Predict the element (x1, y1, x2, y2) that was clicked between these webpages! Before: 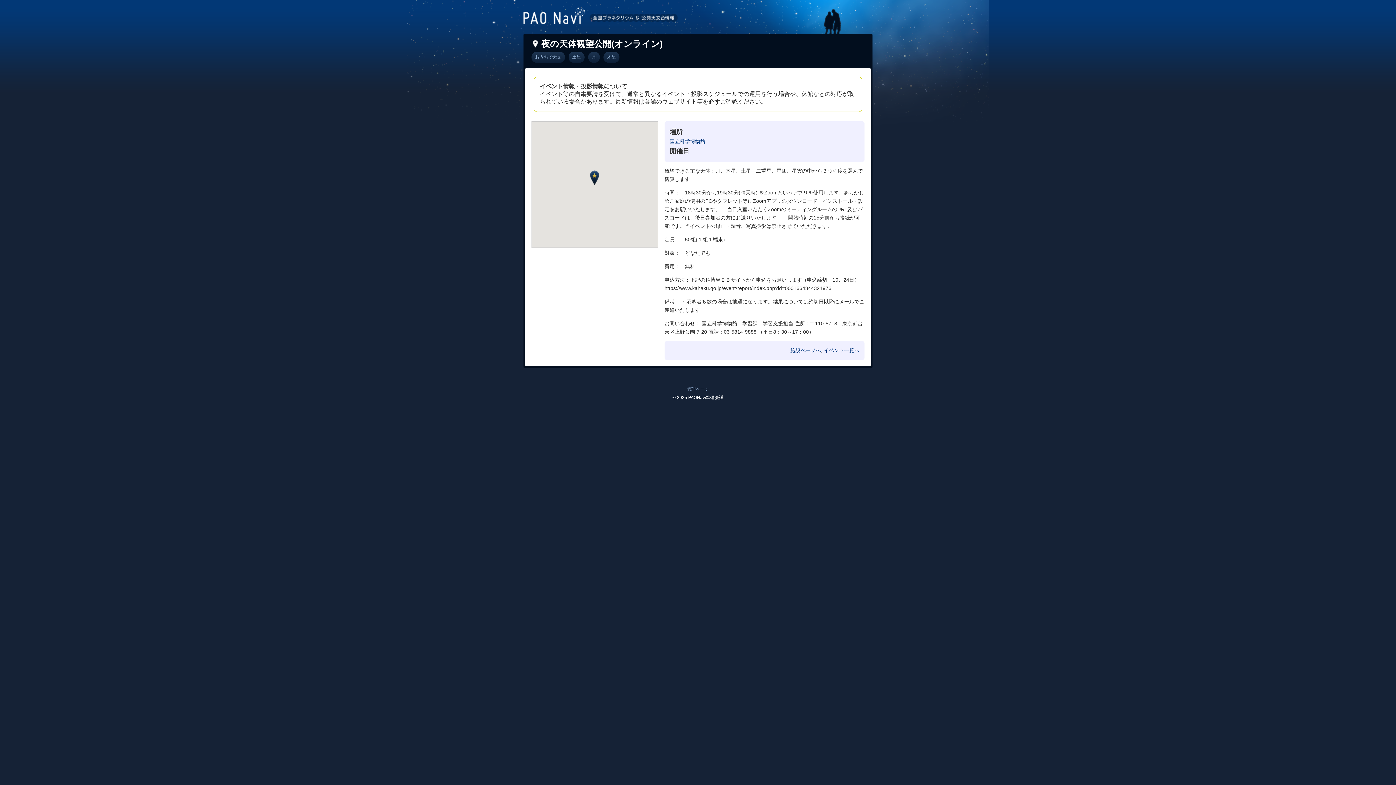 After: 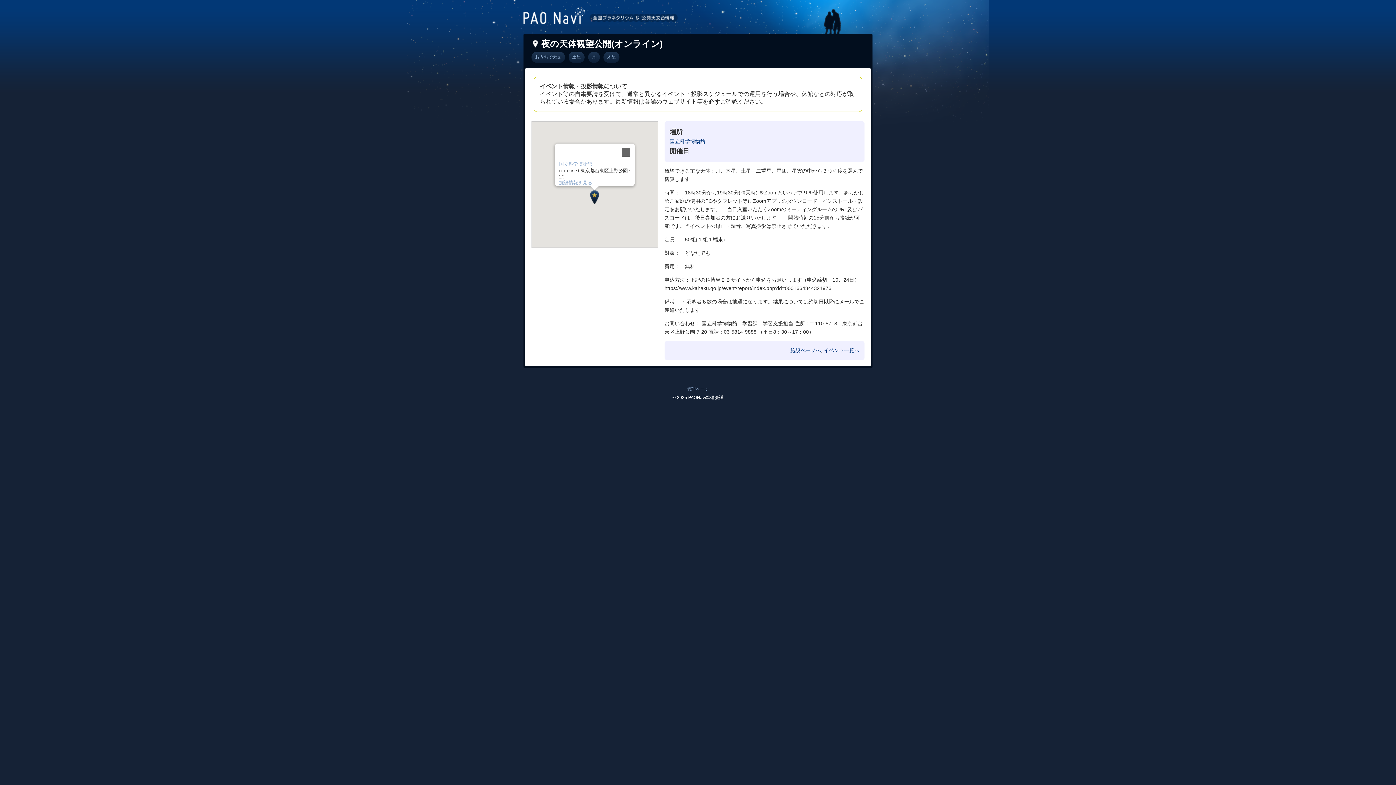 Action: bbox: (590, 170, 599, 184)